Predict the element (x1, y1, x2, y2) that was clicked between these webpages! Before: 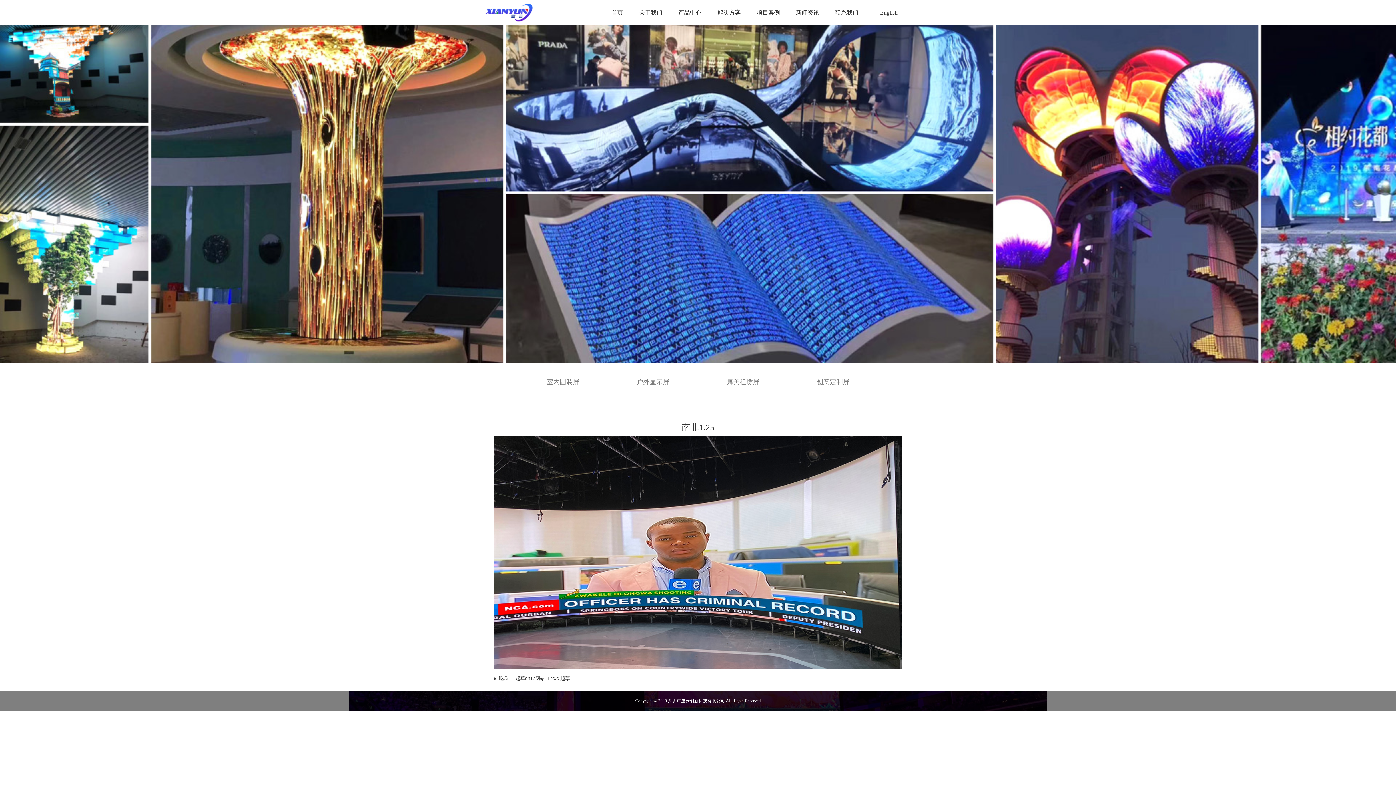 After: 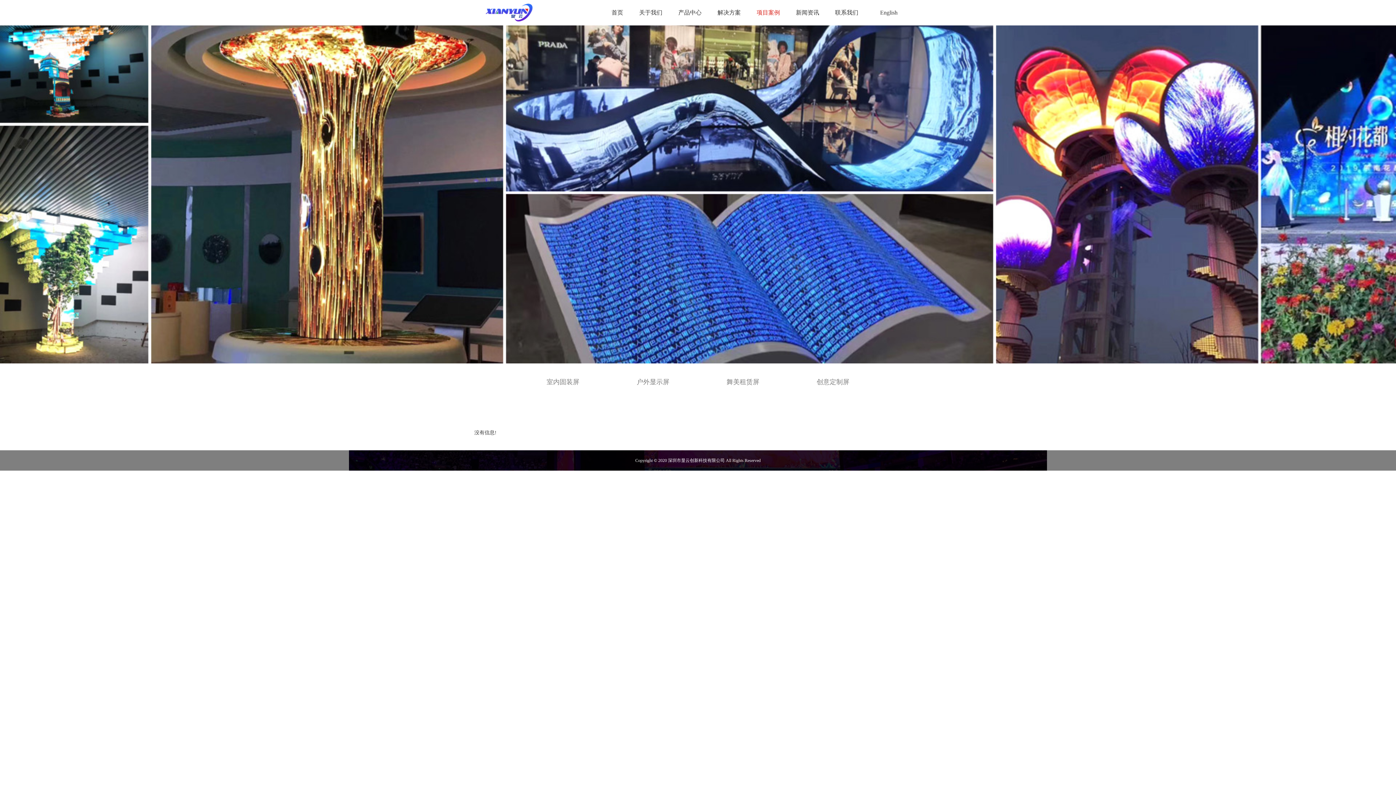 Action: label: 舞美租赁屏 bbox: (698, 376, 787, 387)